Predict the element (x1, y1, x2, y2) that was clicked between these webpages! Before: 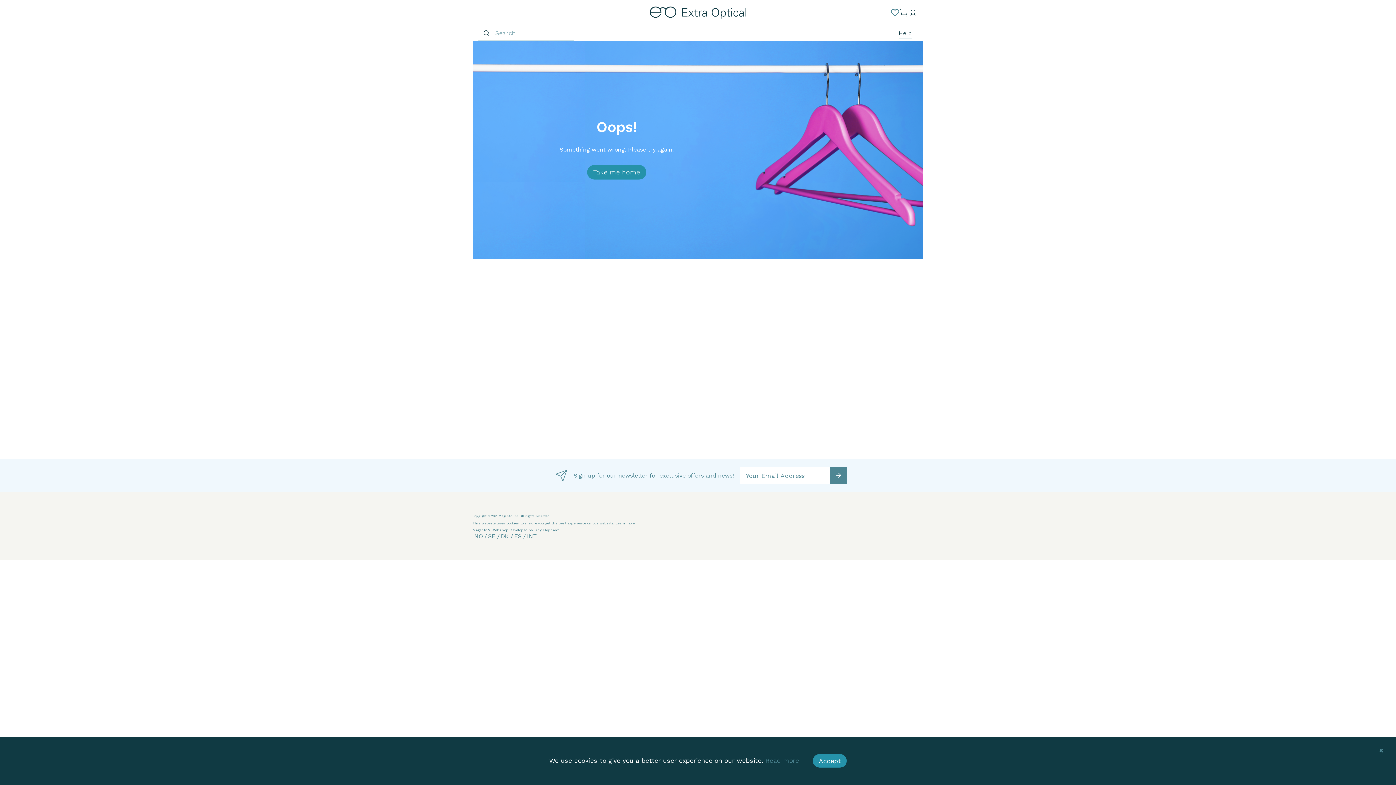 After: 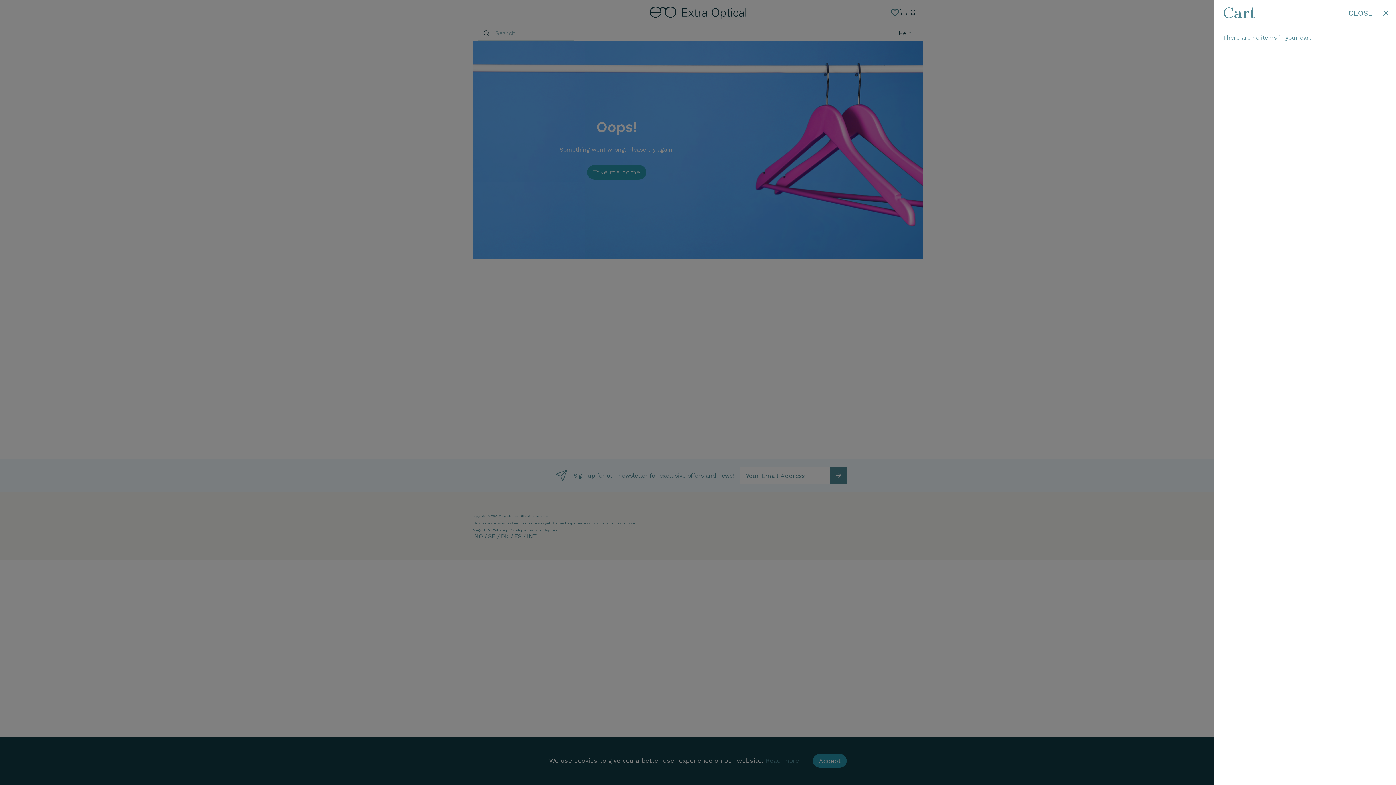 Action: label: Toggle mini cart. You have 0 items in your cart. bbox: (899, 4, 908, 21)